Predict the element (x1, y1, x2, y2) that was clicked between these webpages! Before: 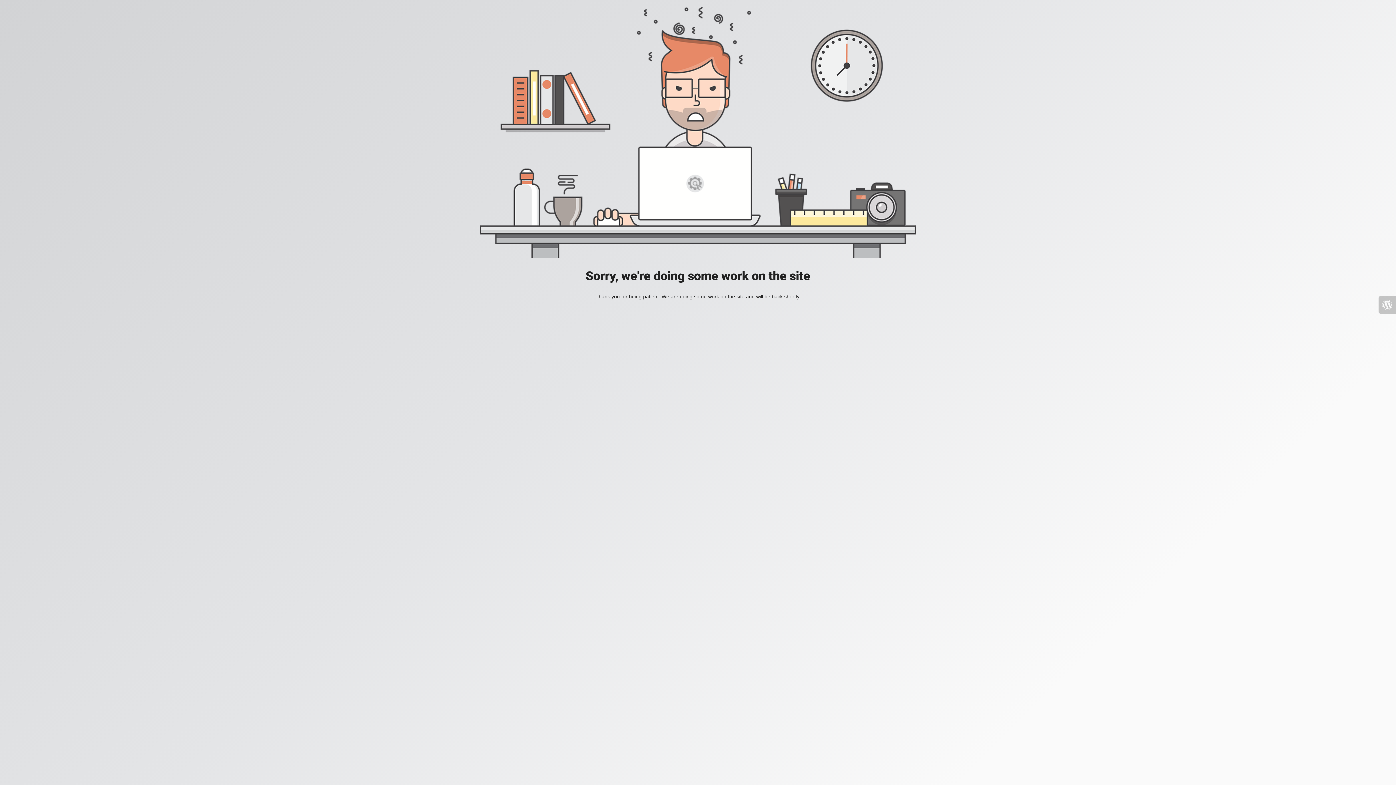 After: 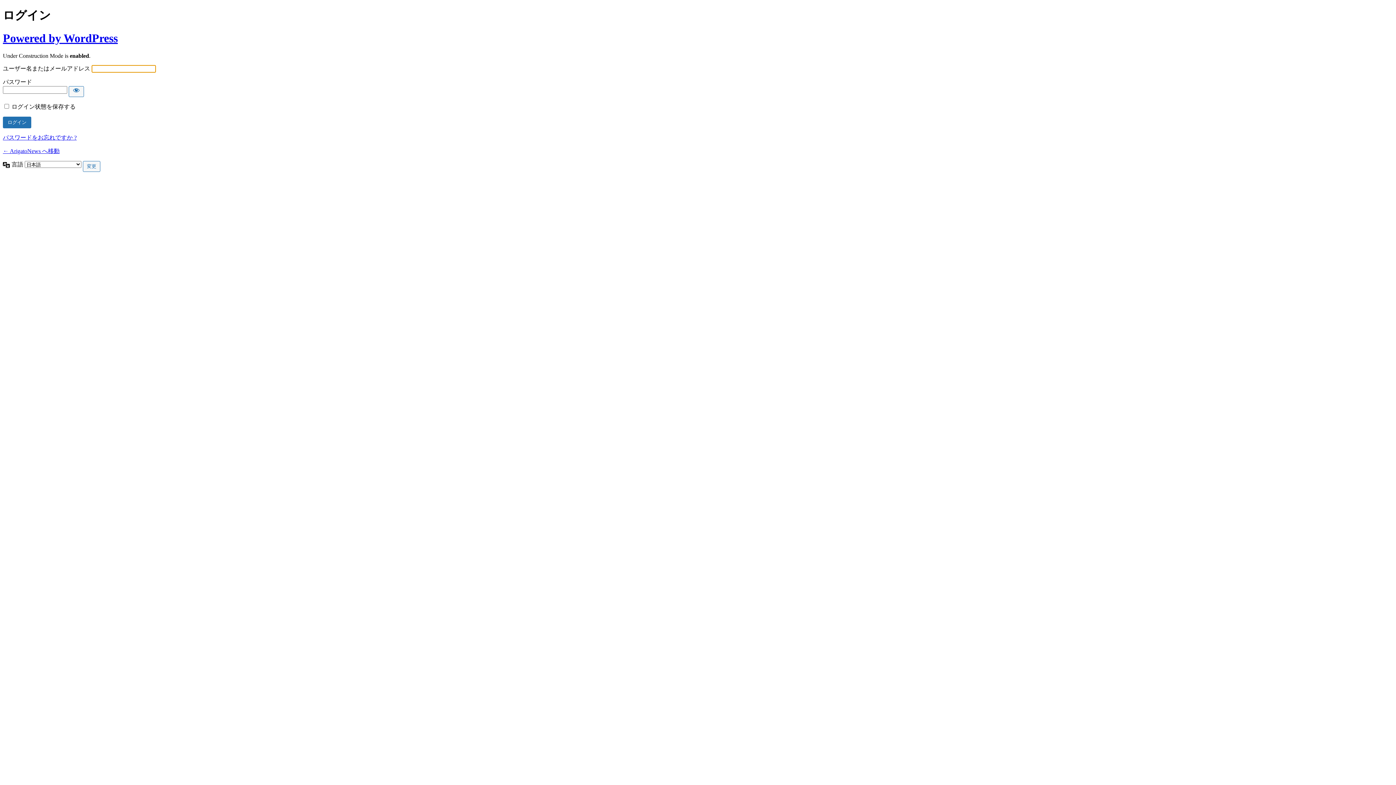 Action: bbox: (1378, 296, 1396, 313)